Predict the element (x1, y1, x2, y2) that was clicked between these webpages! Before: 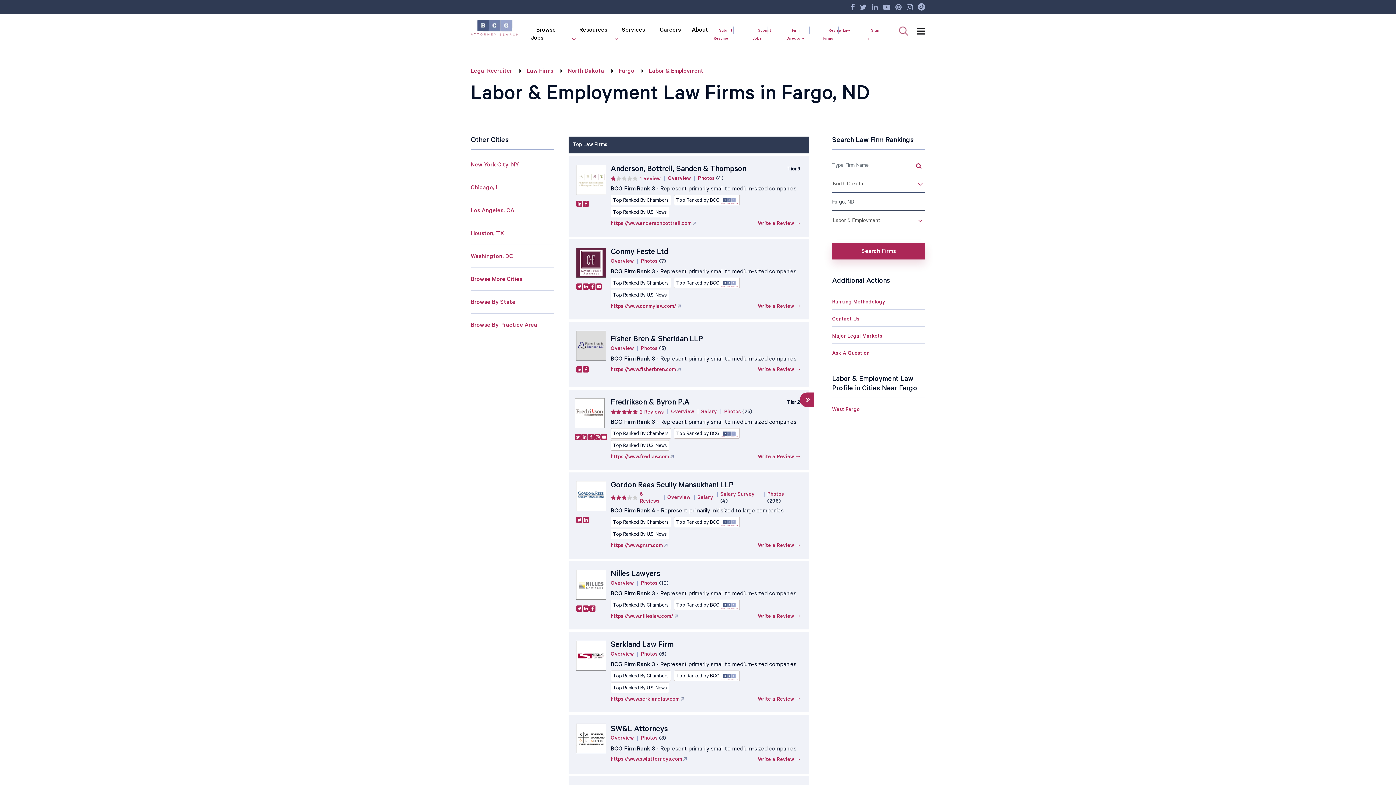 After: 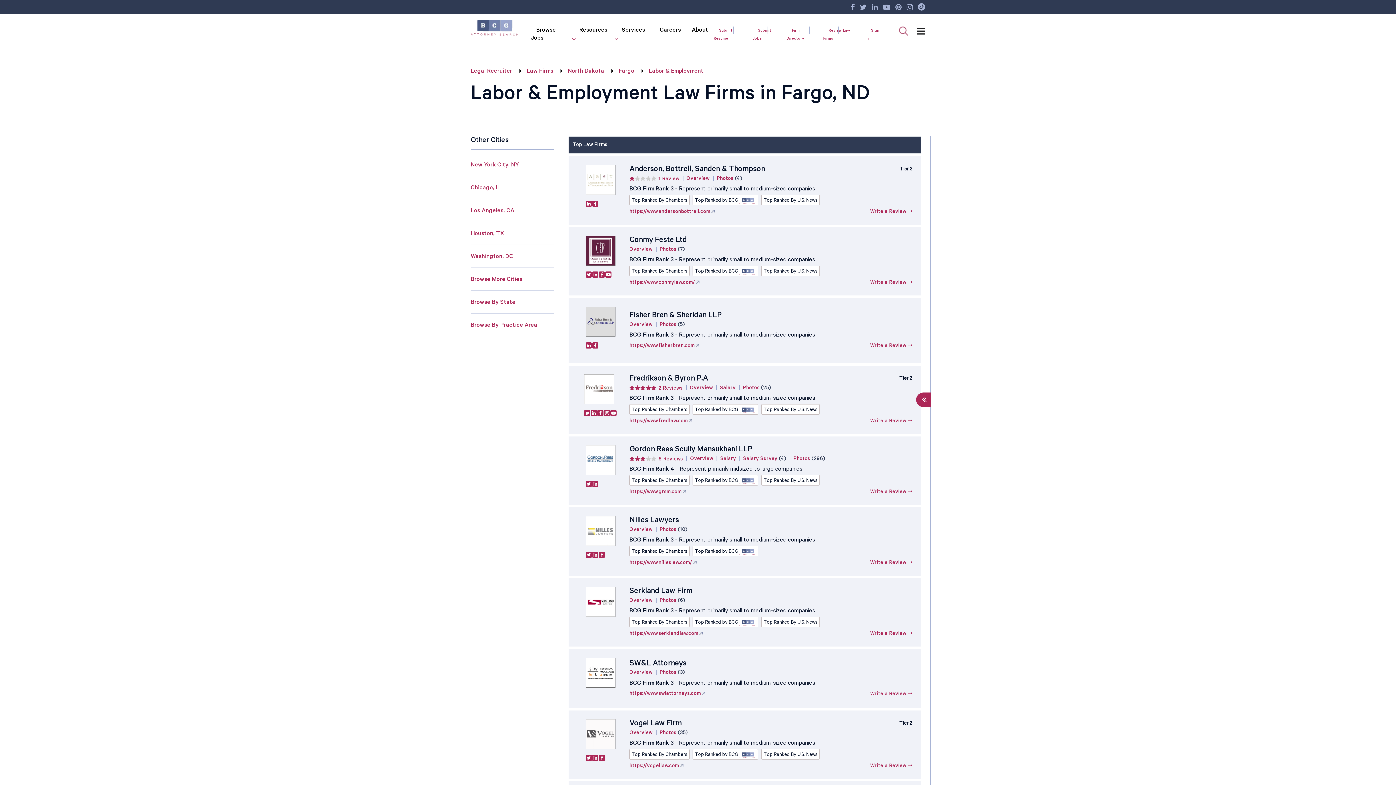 Action: bbox: (800, 392, 814, 407)